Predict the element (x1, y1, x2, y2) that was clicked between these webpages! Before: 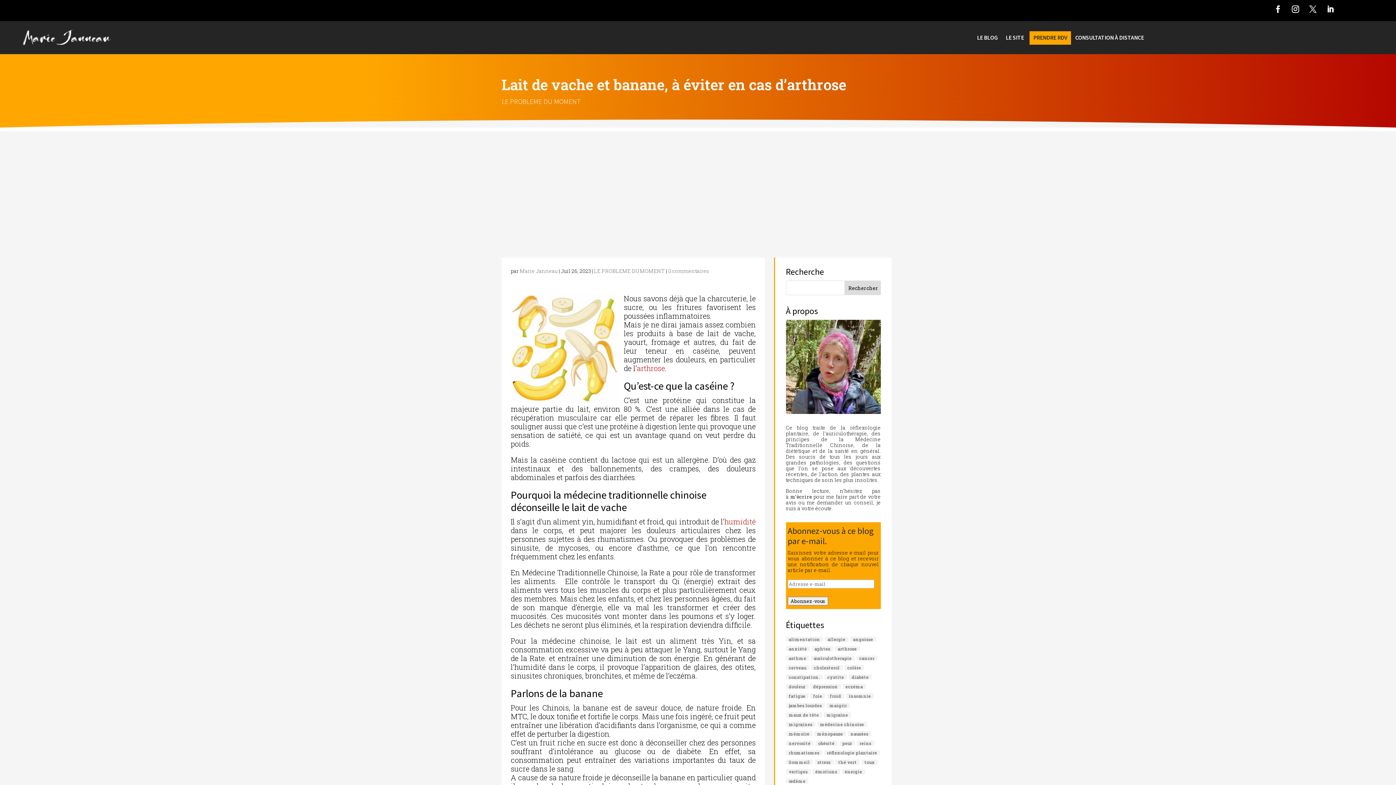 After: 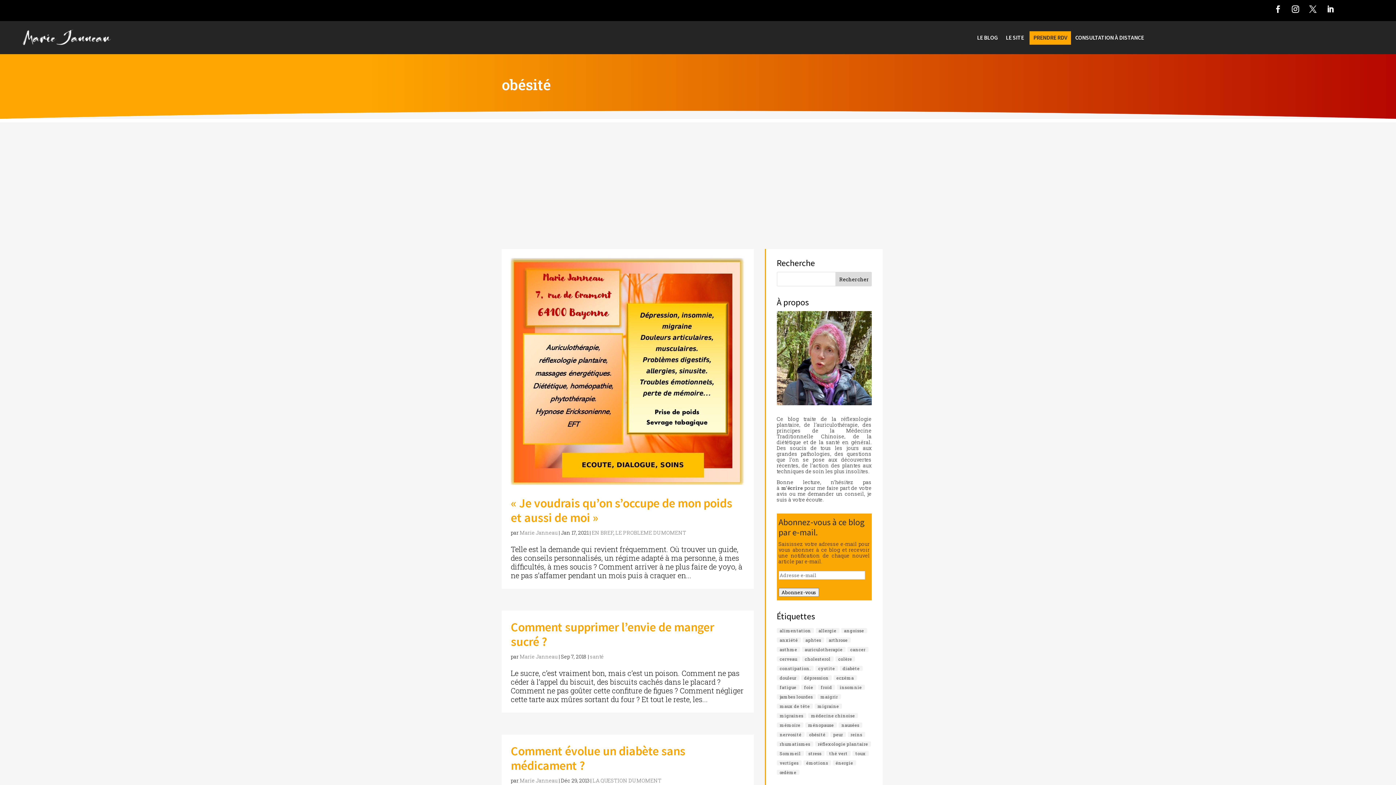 Action: label: obésité (13 éléments) bbox: (815, 741, 837, 746)